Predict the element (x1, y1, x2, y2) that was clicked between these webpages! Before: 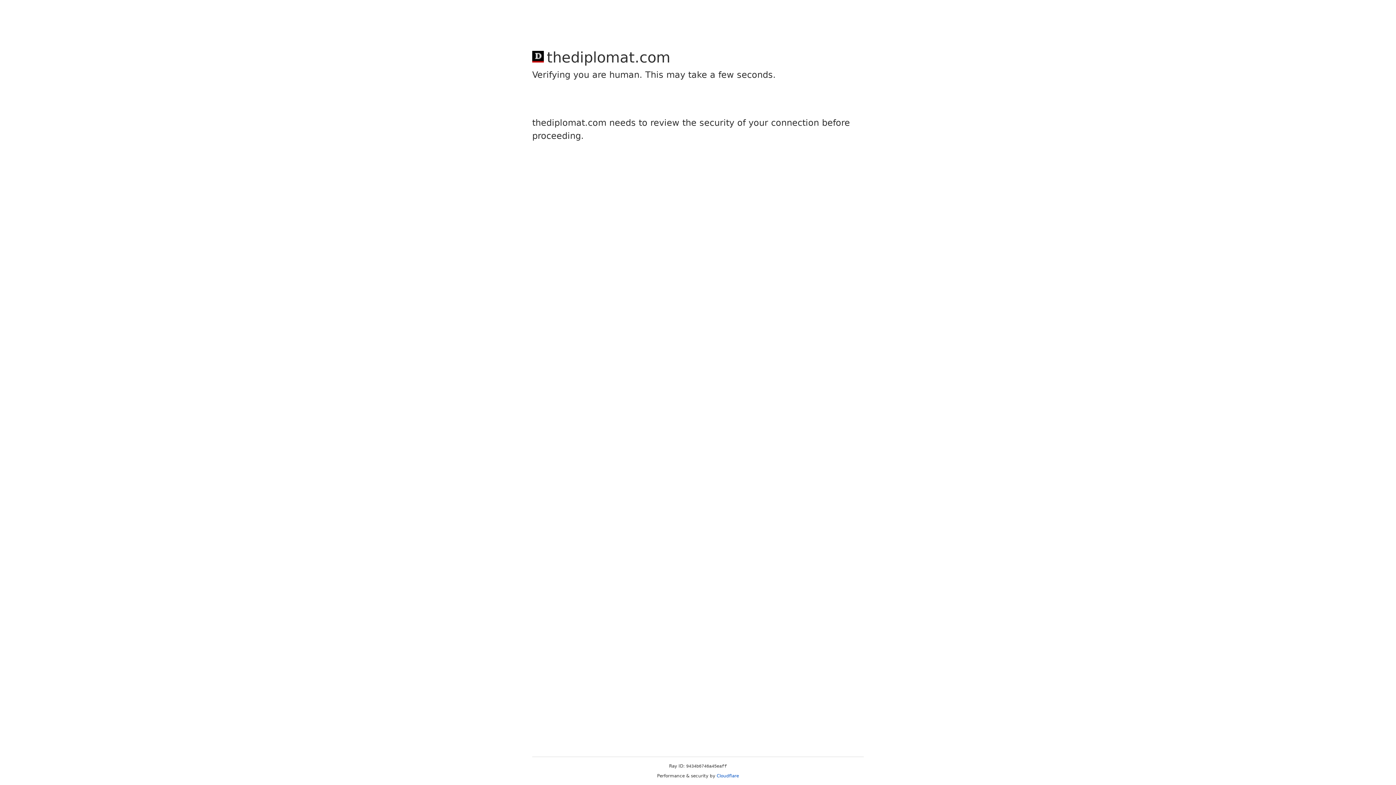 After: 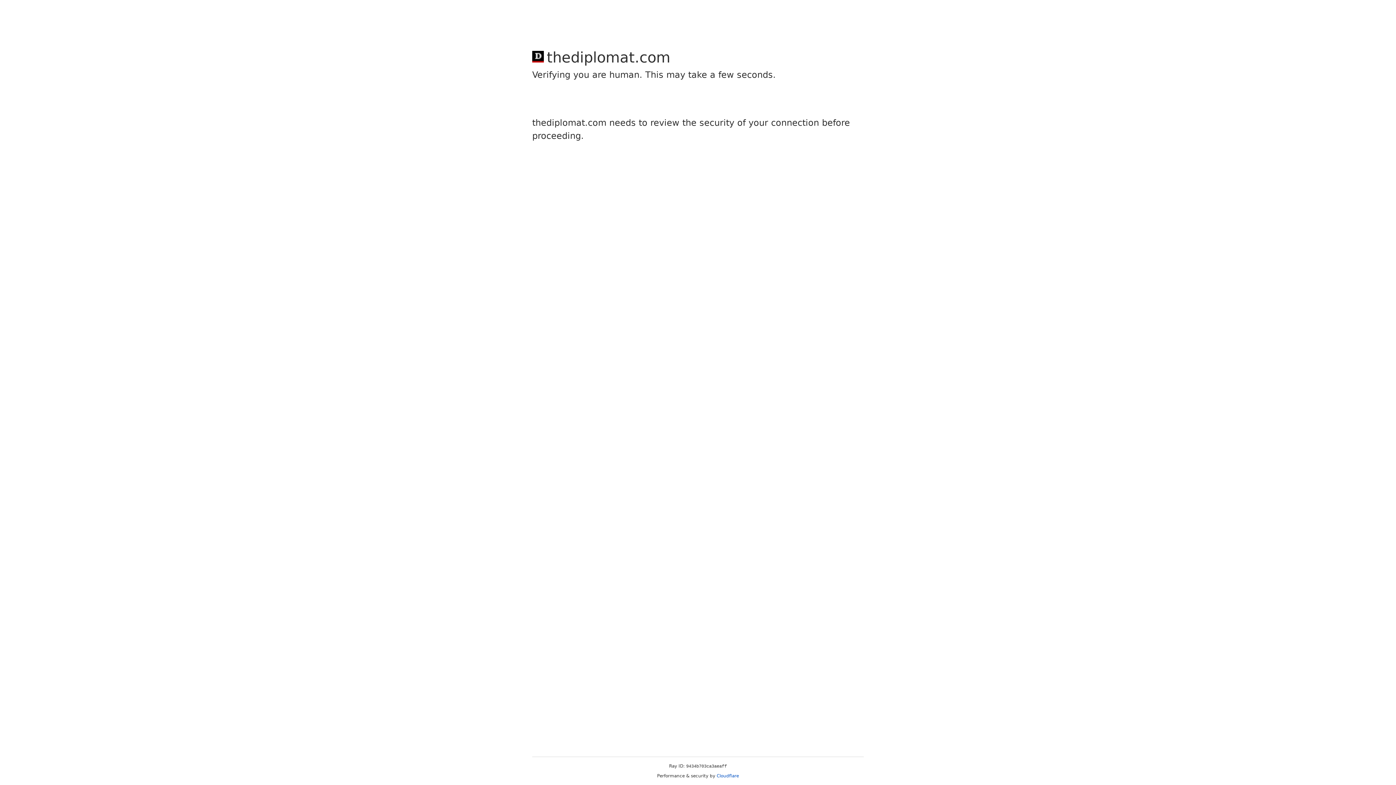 Action: bbox: (716, 773, 739, 778) label: Cloudflare